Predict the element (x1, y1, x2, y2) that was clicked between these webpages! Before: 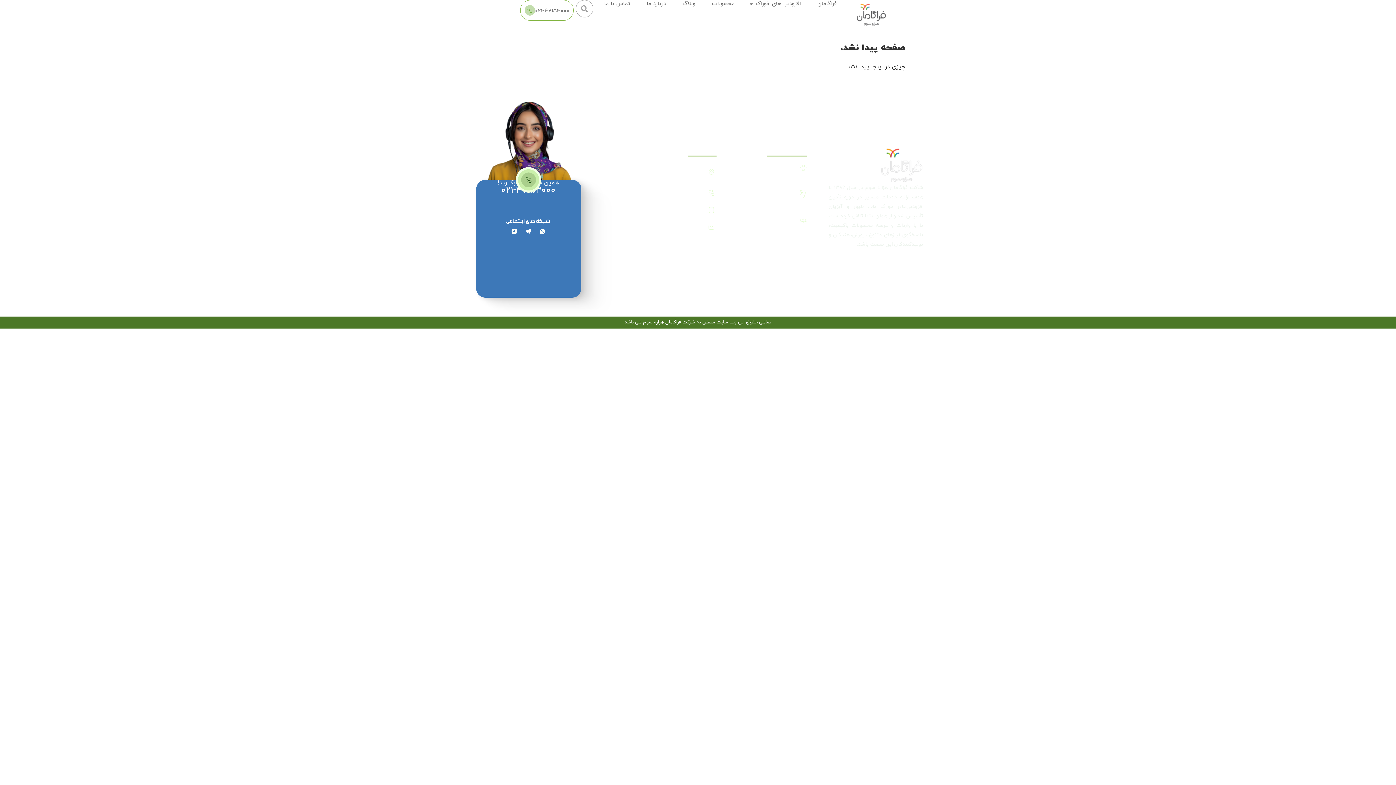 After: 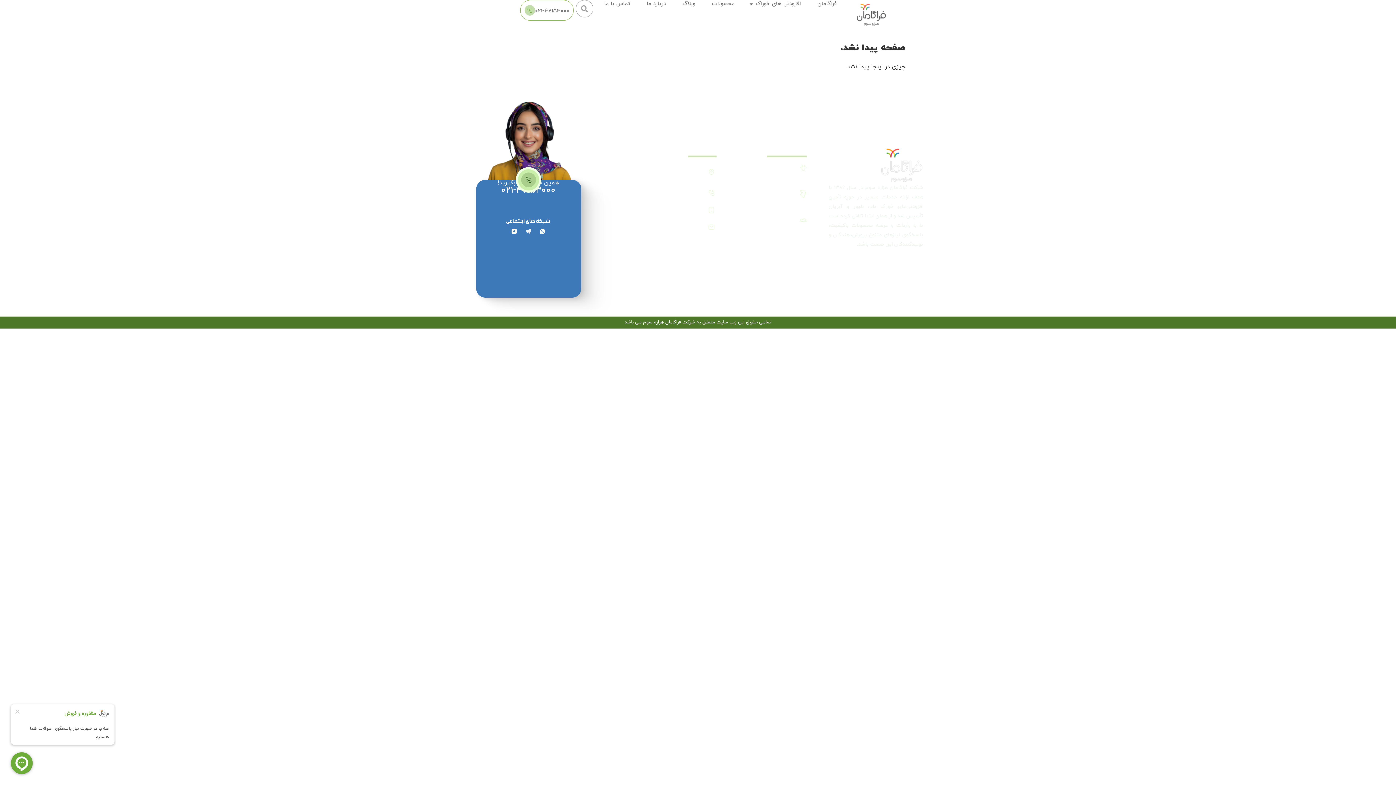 Action: bbox: (522, 225, 534, 237)